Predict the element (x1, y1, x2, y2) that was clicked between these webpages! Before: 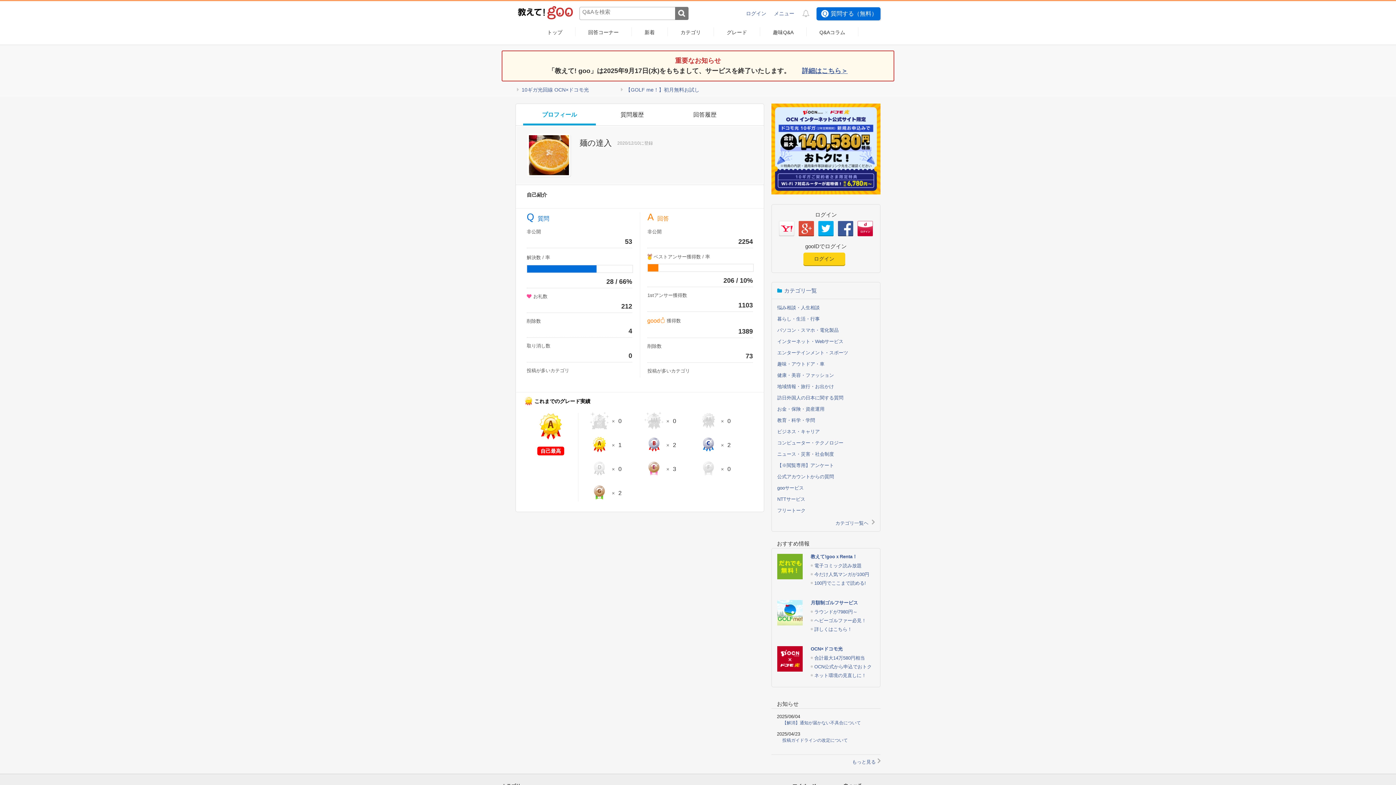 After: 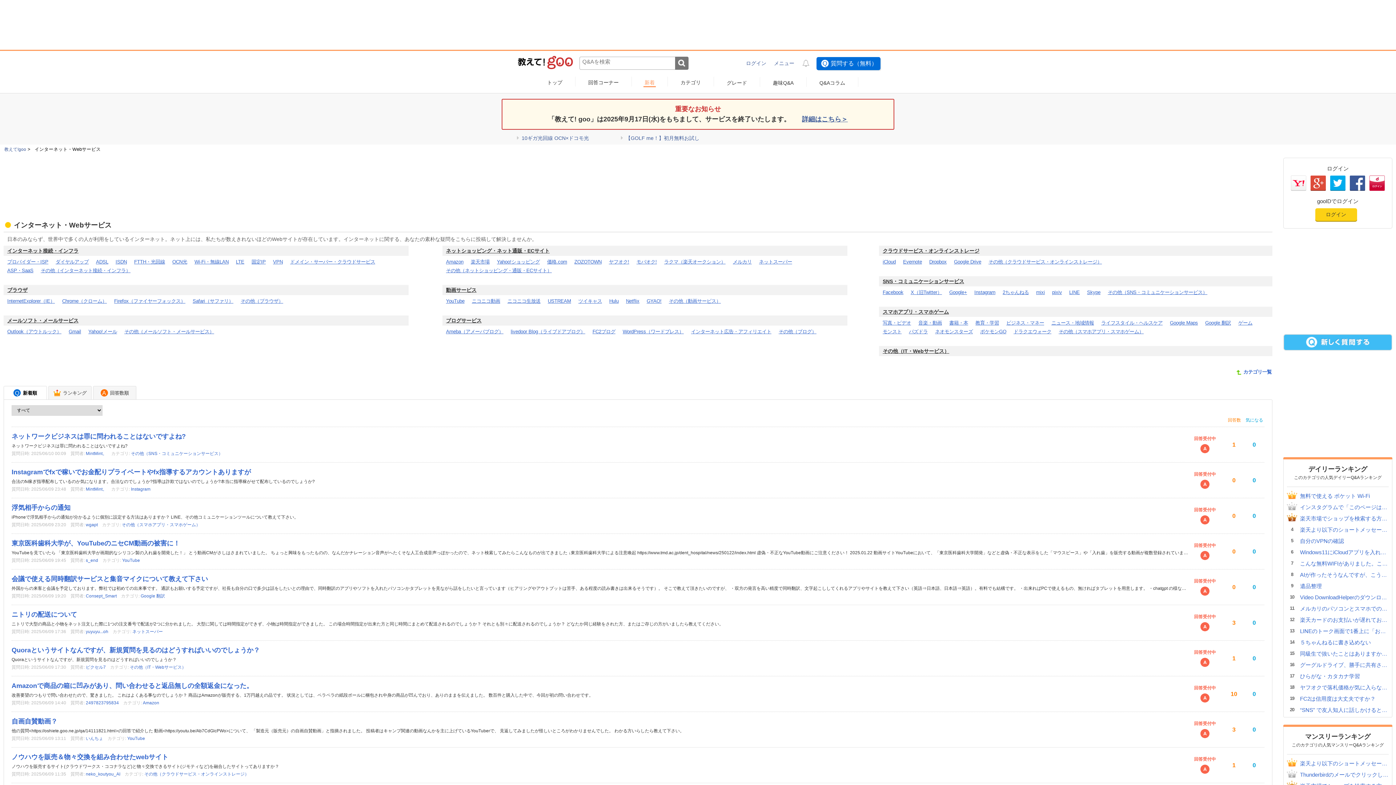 Action: bbox: (777, 338, 843, 344) label: インターネット・Webサービス